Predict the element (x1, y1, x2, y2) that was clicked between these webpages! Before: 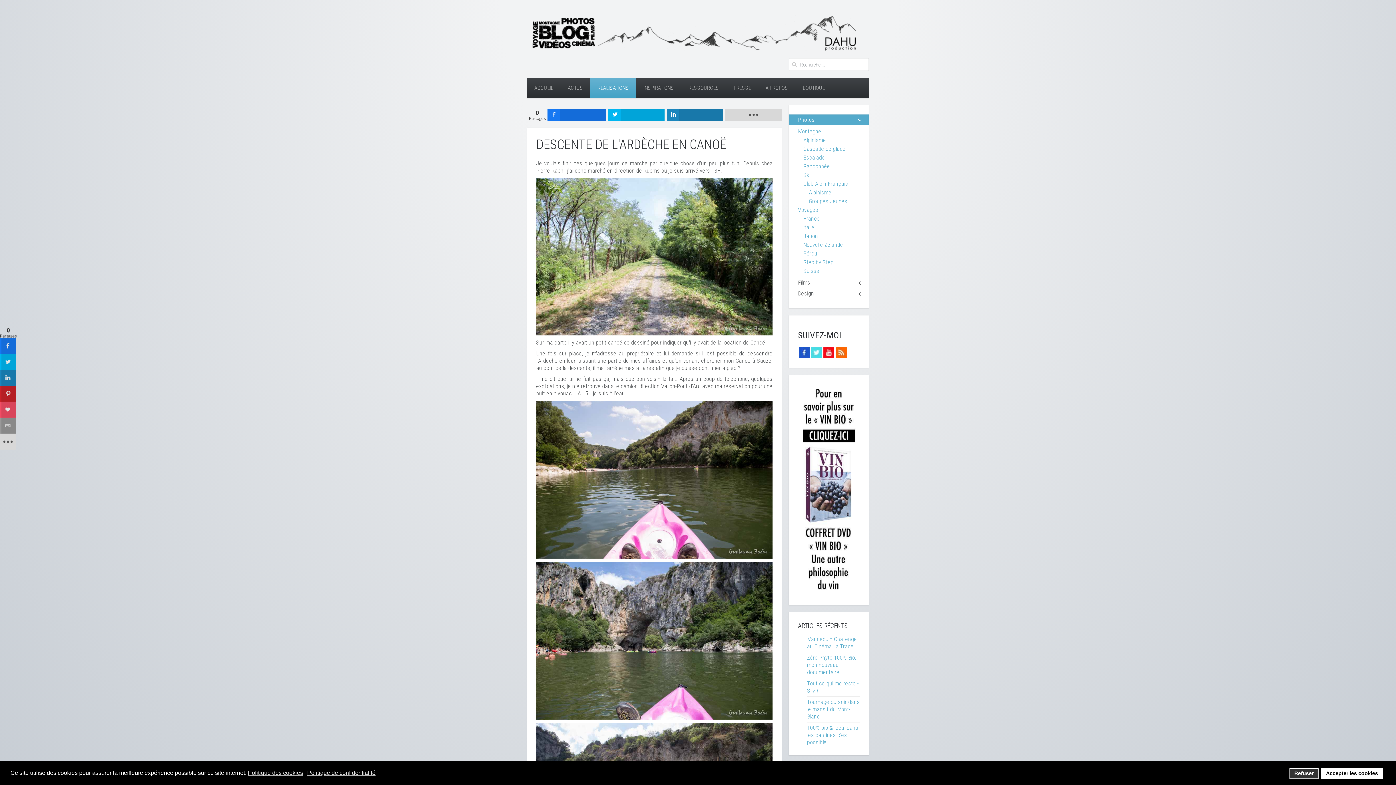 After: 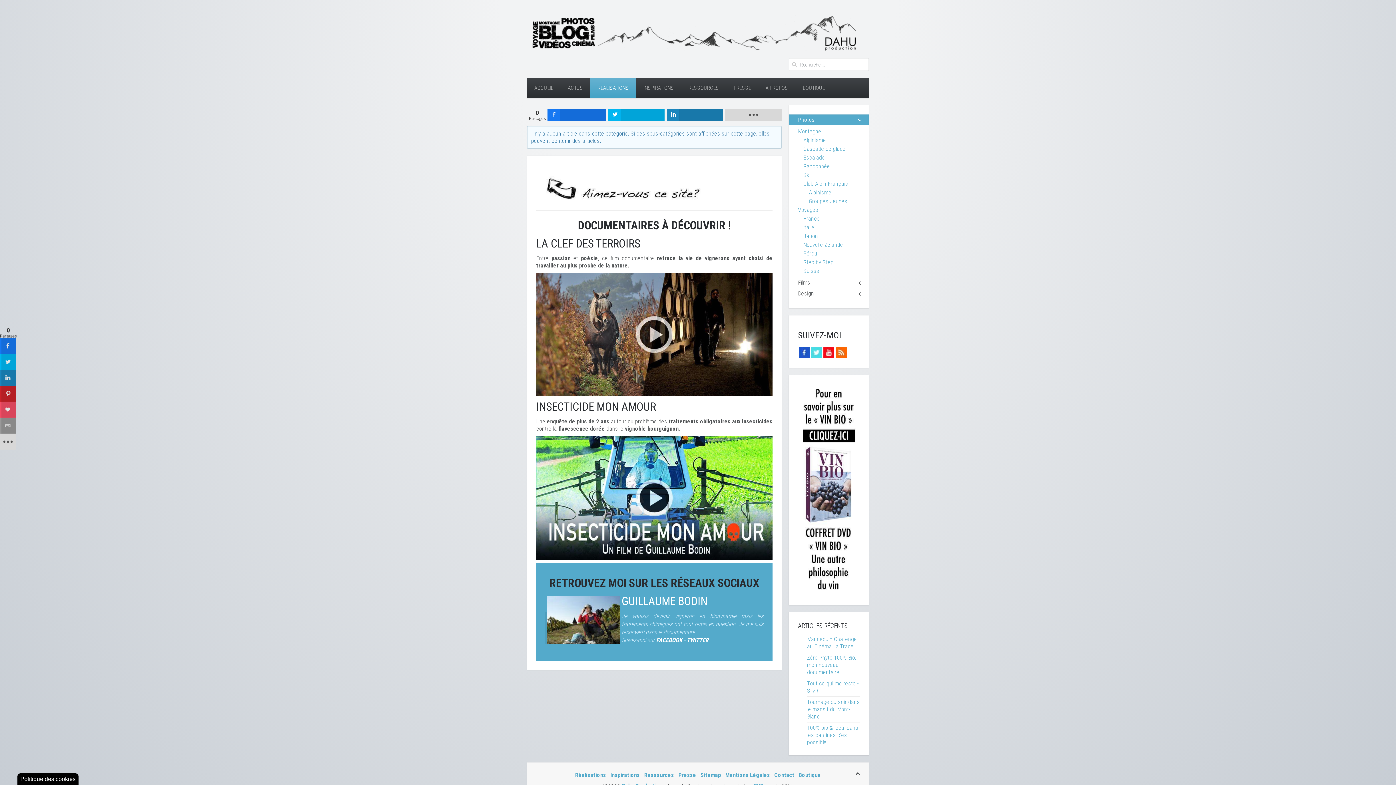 Action: bbox: (809, 188, 869, 197) label: Alpinisme